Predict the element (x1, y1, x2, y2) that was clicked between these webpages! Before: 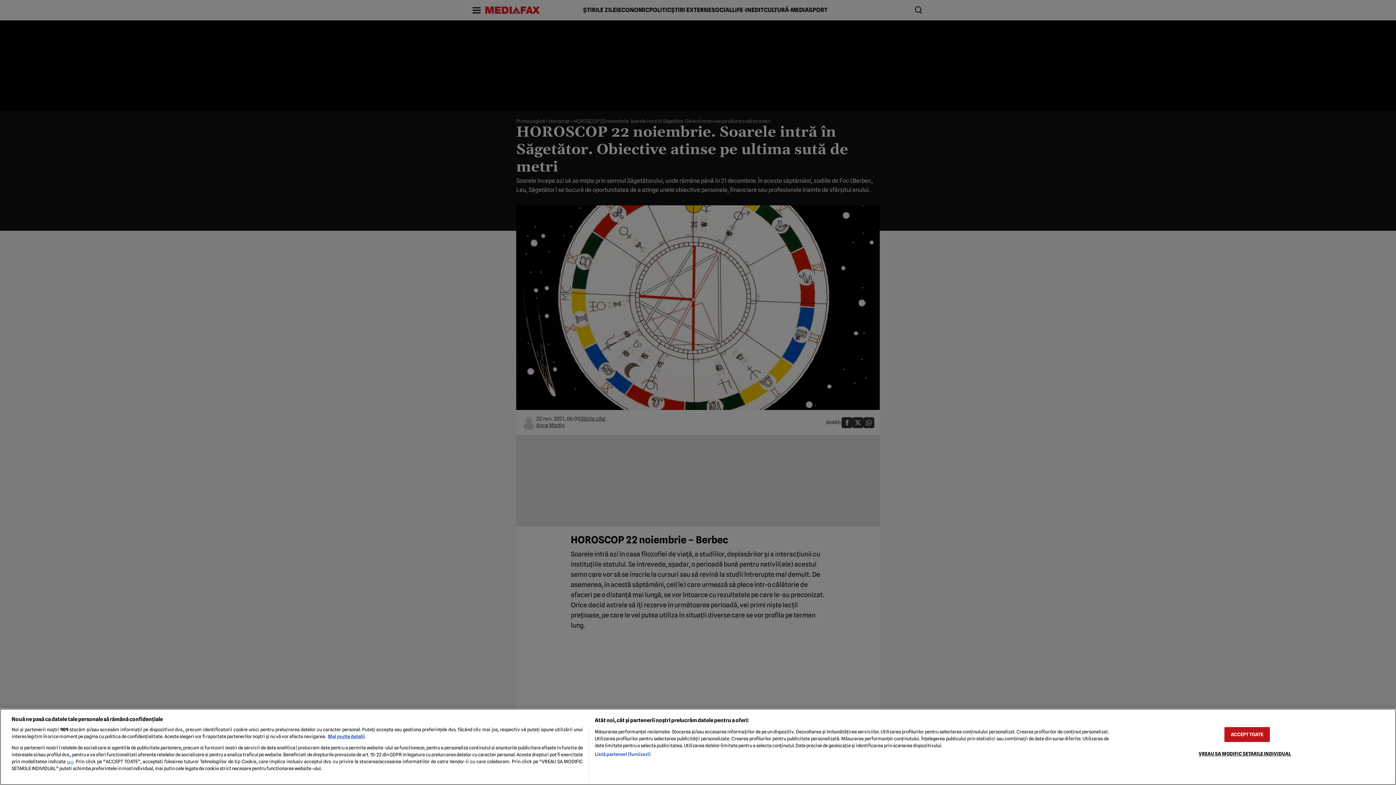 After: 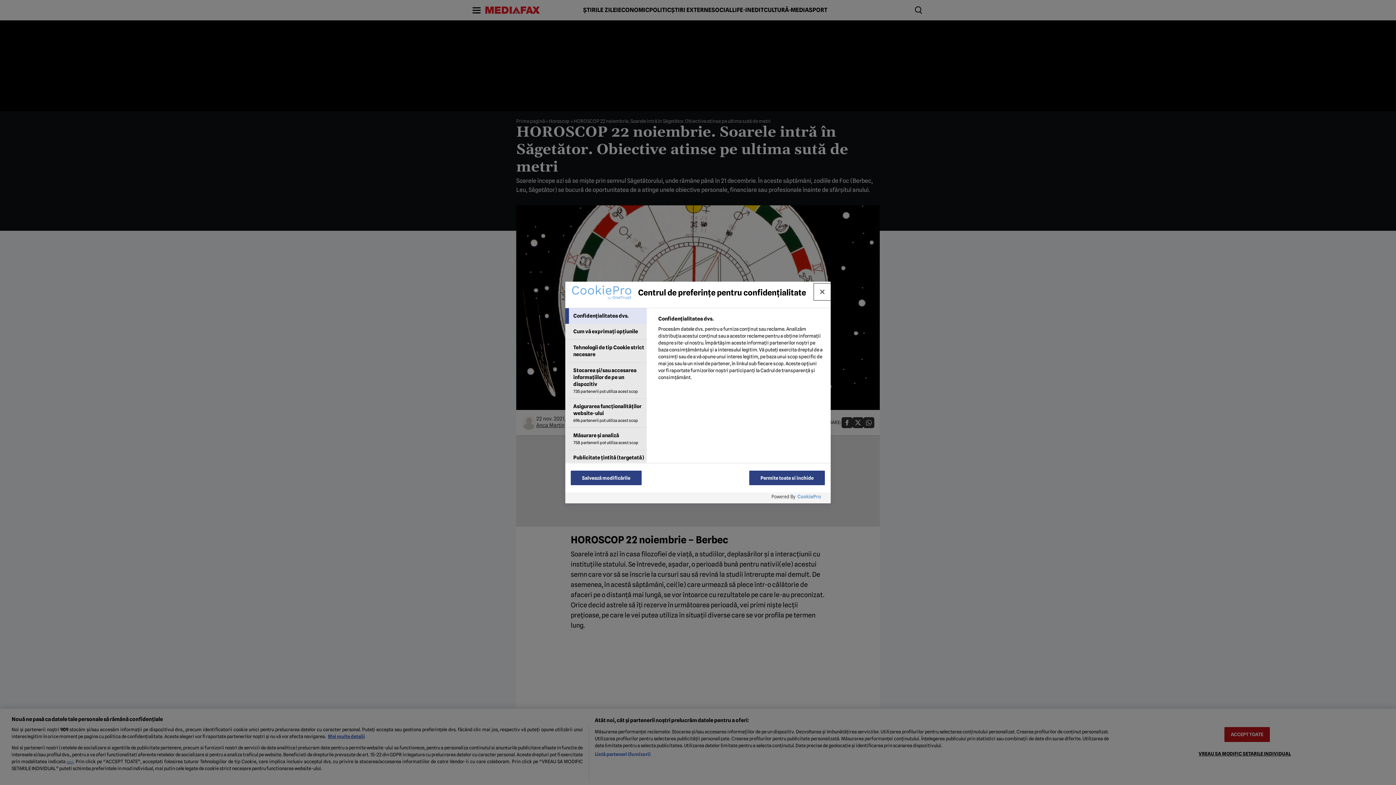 Action: label: VREAU SA MODIFIC SETARILE INDIVIDUAL bbox: (1198, 746, 1291, 761)